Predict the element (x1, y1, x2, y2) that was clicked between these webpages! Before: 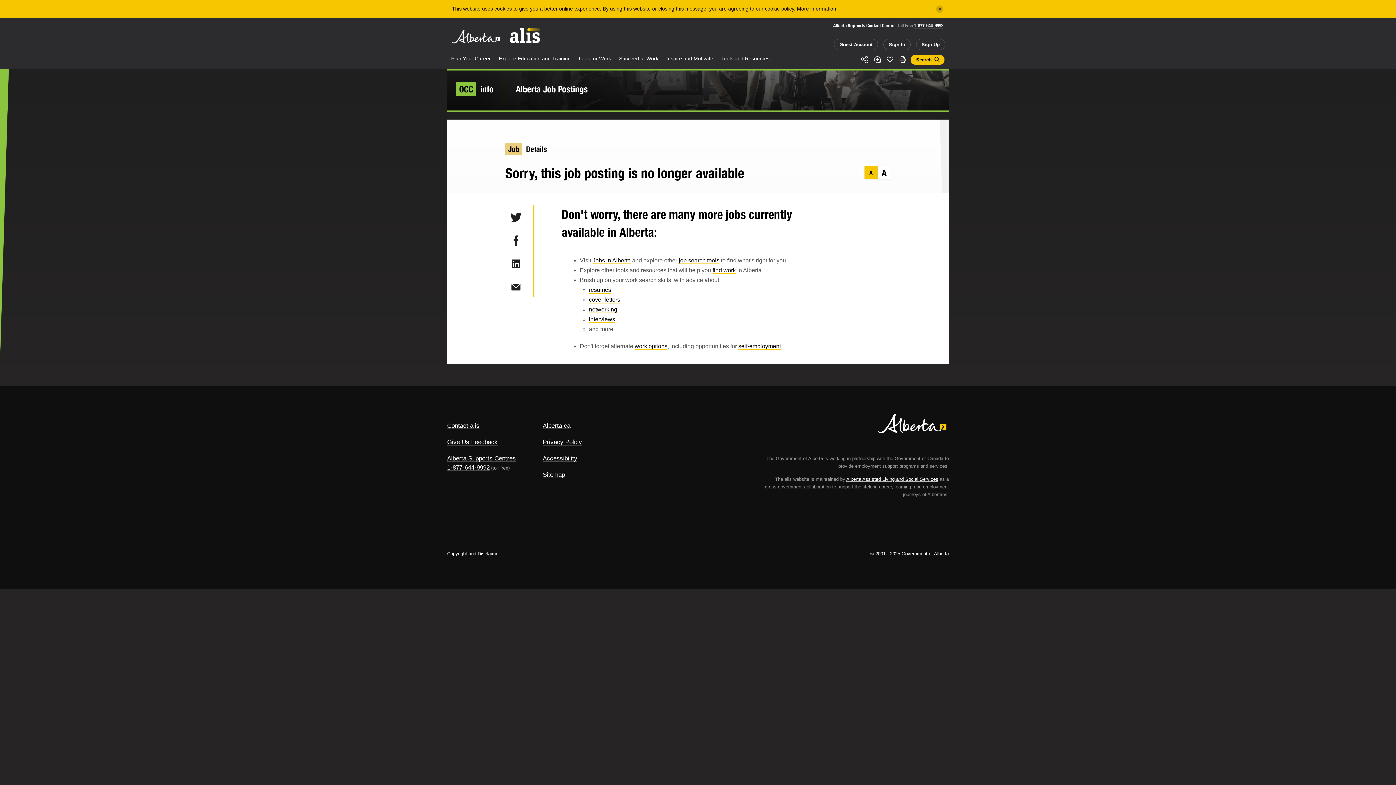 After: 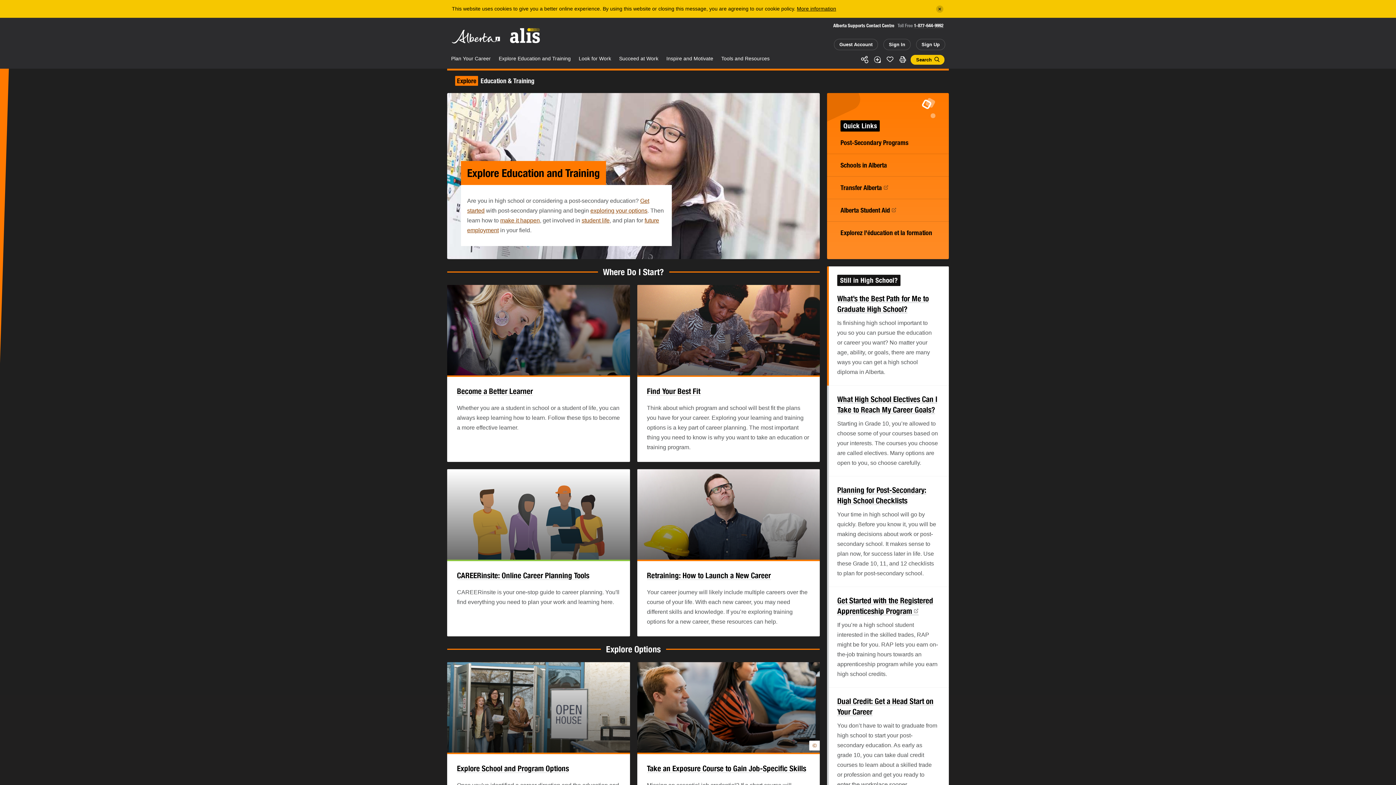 Action: label: Explore Education and Training bbox: (494, 50, 574, 68)